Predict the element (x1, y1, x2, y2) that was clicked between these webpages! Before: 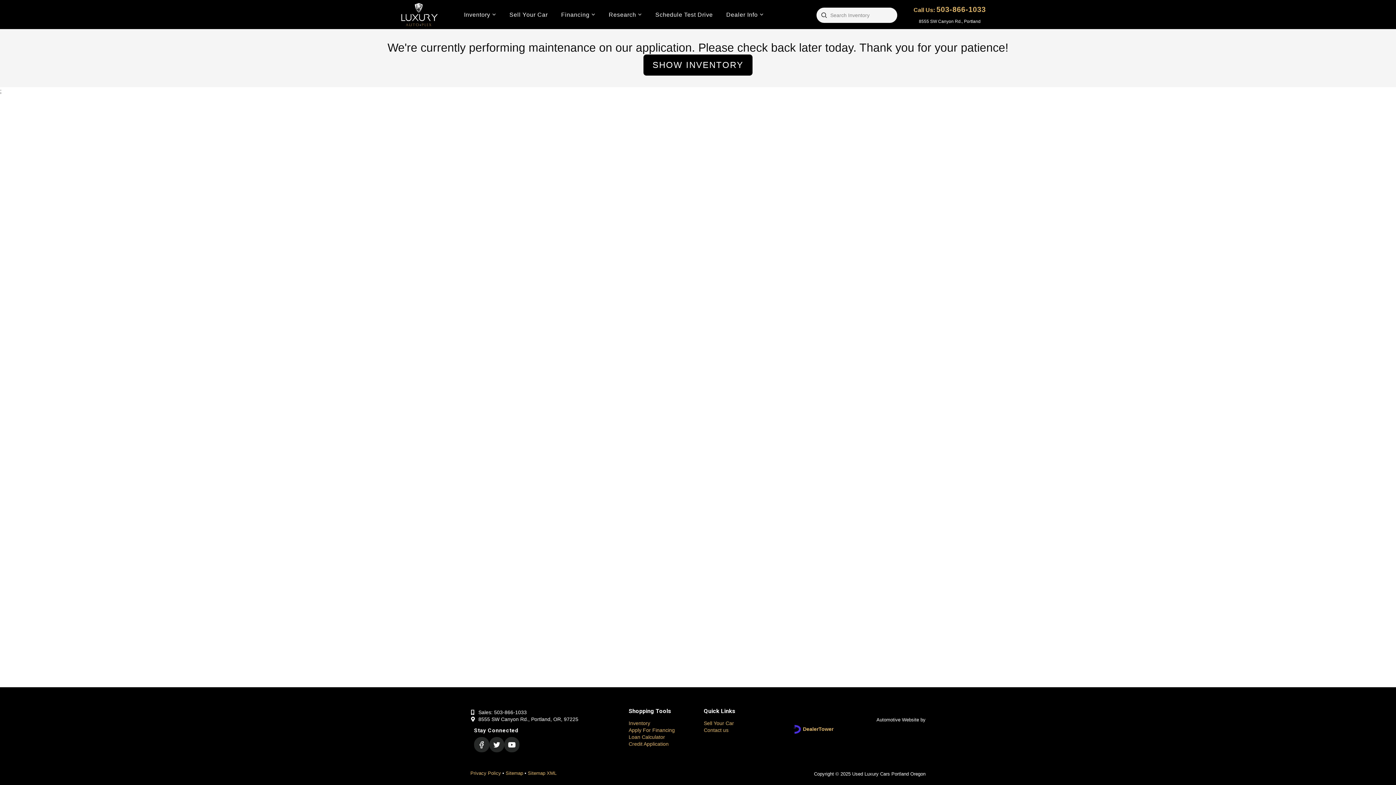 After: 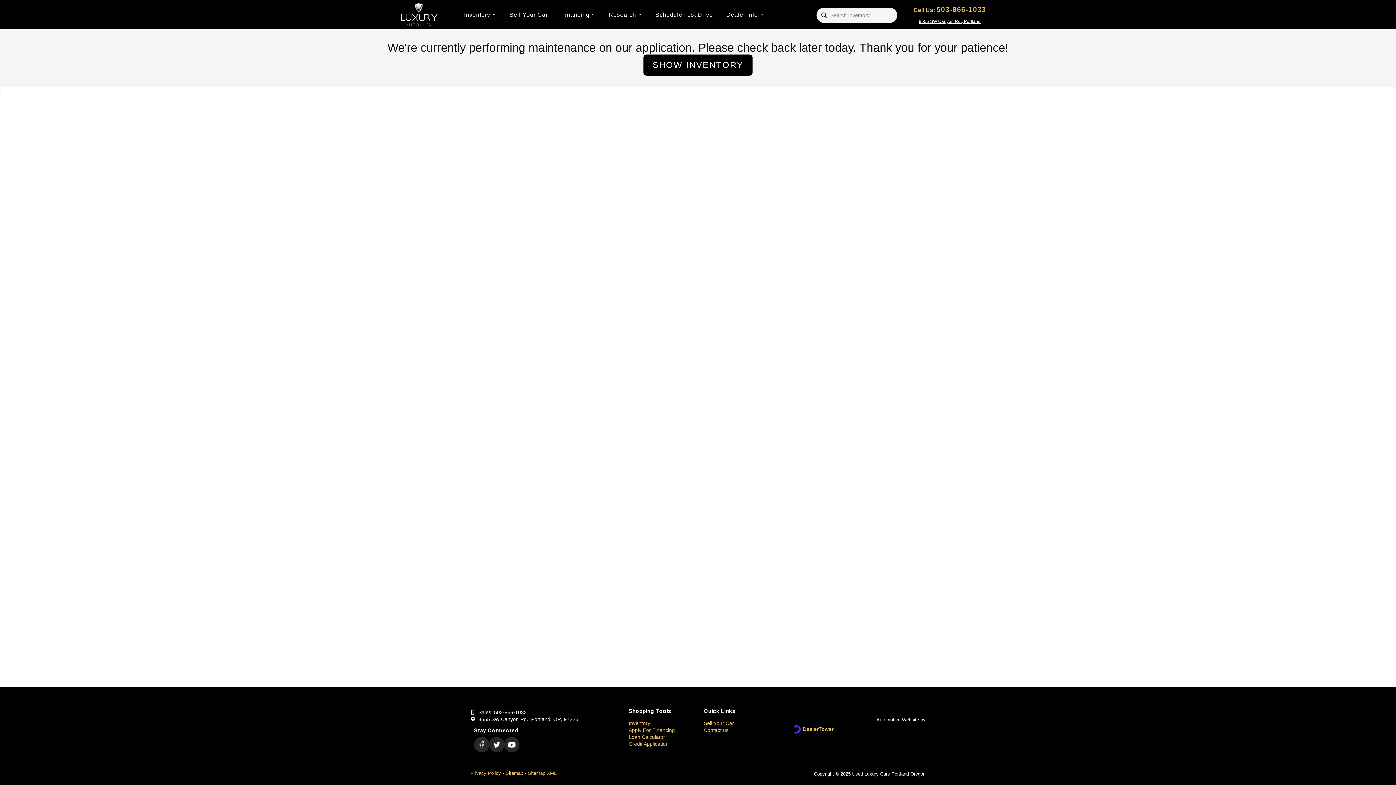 Action: label: 8555 SW Canyon Rd., Portland bbox: (919, 18, 980, 24)